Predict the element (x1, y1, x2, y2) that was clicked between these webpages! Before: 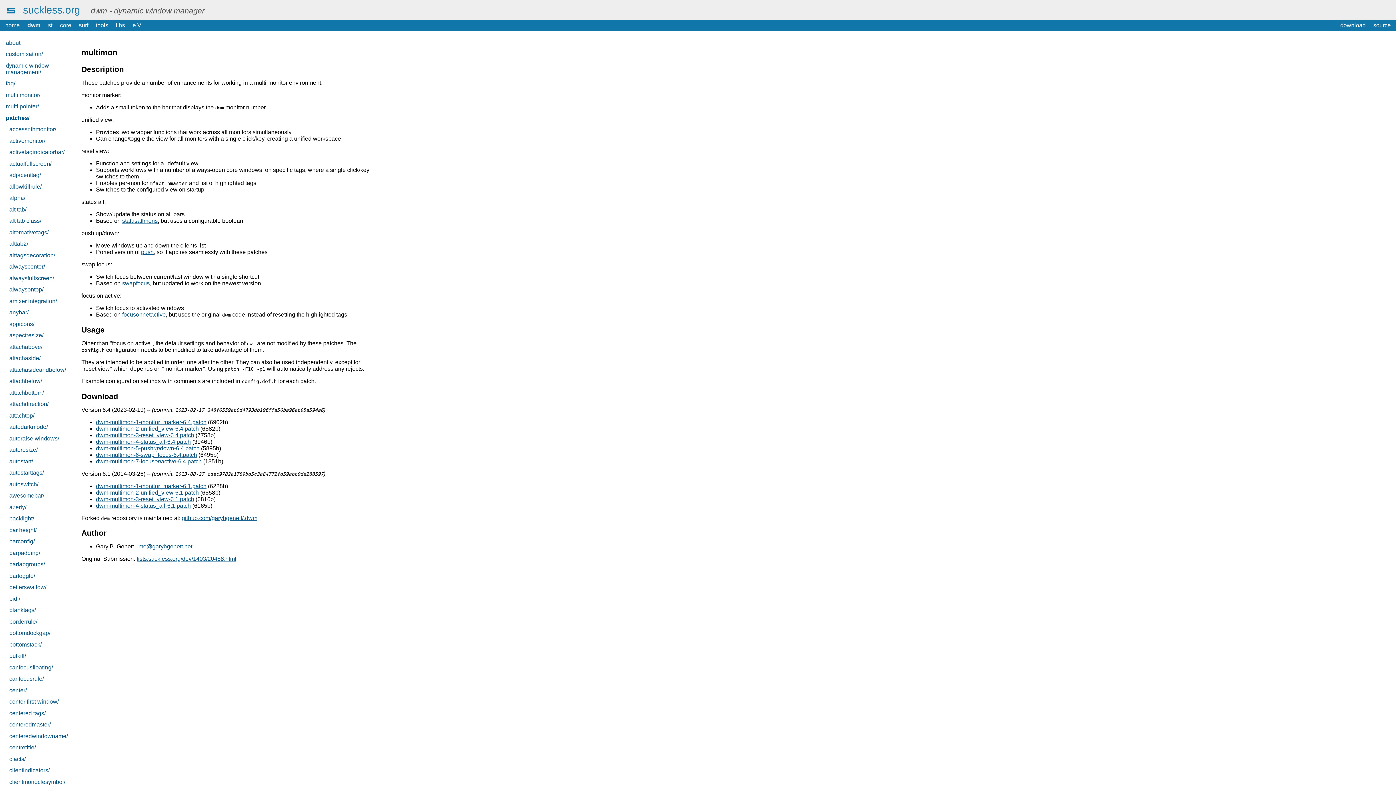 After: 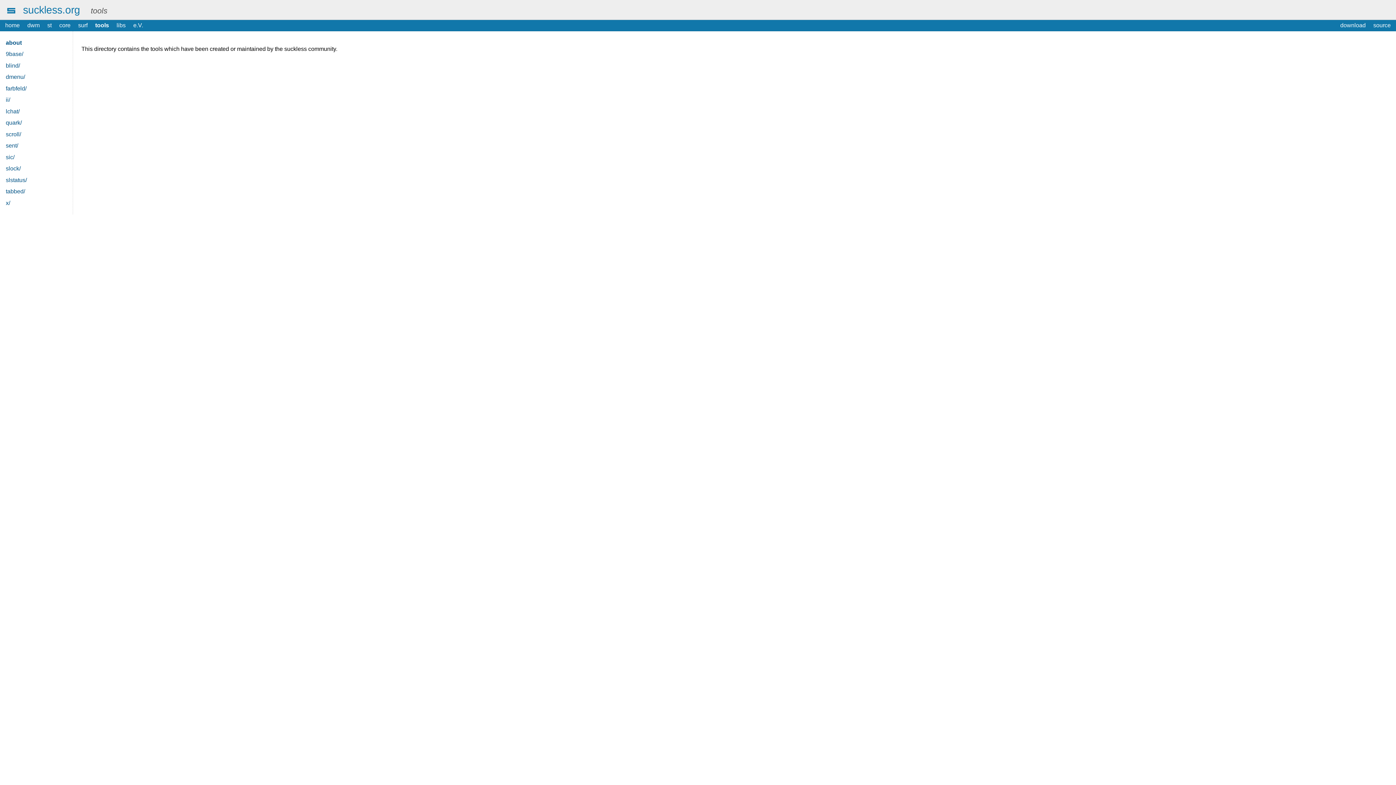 Action: label: tools bbox: (92, 20, 111, 29)